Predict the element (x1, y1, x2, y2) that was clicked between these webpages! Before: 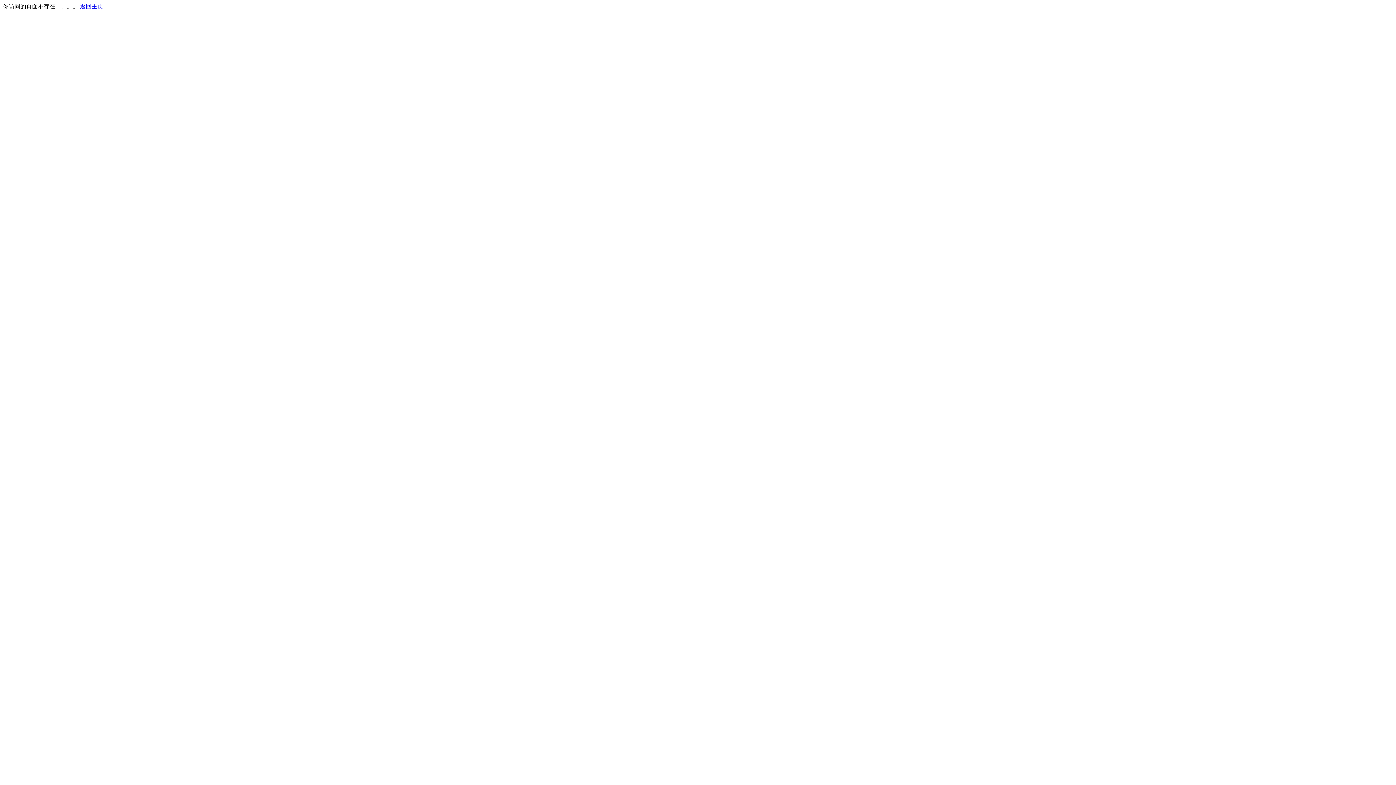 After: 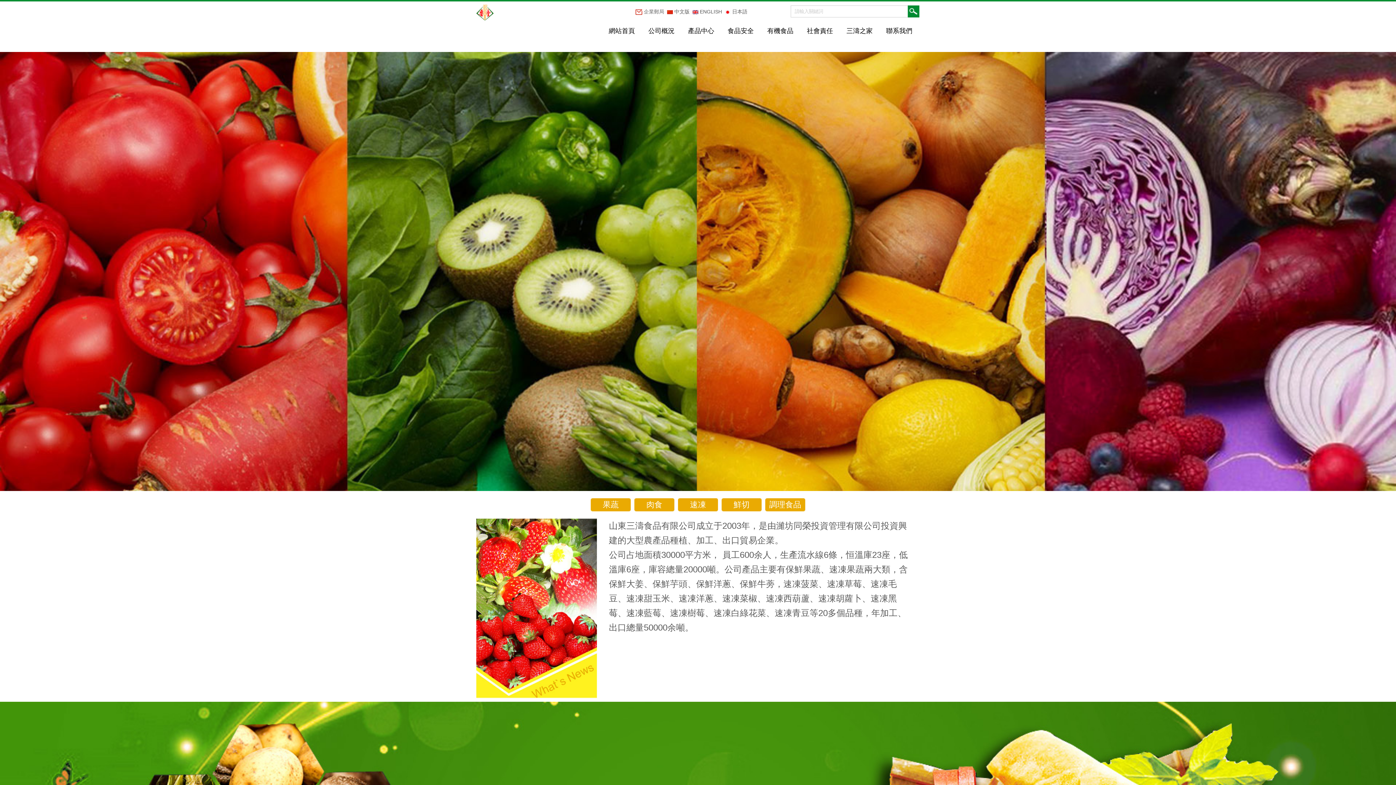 Action: bbox: (80, 3, 103, 9) label: 返回主页